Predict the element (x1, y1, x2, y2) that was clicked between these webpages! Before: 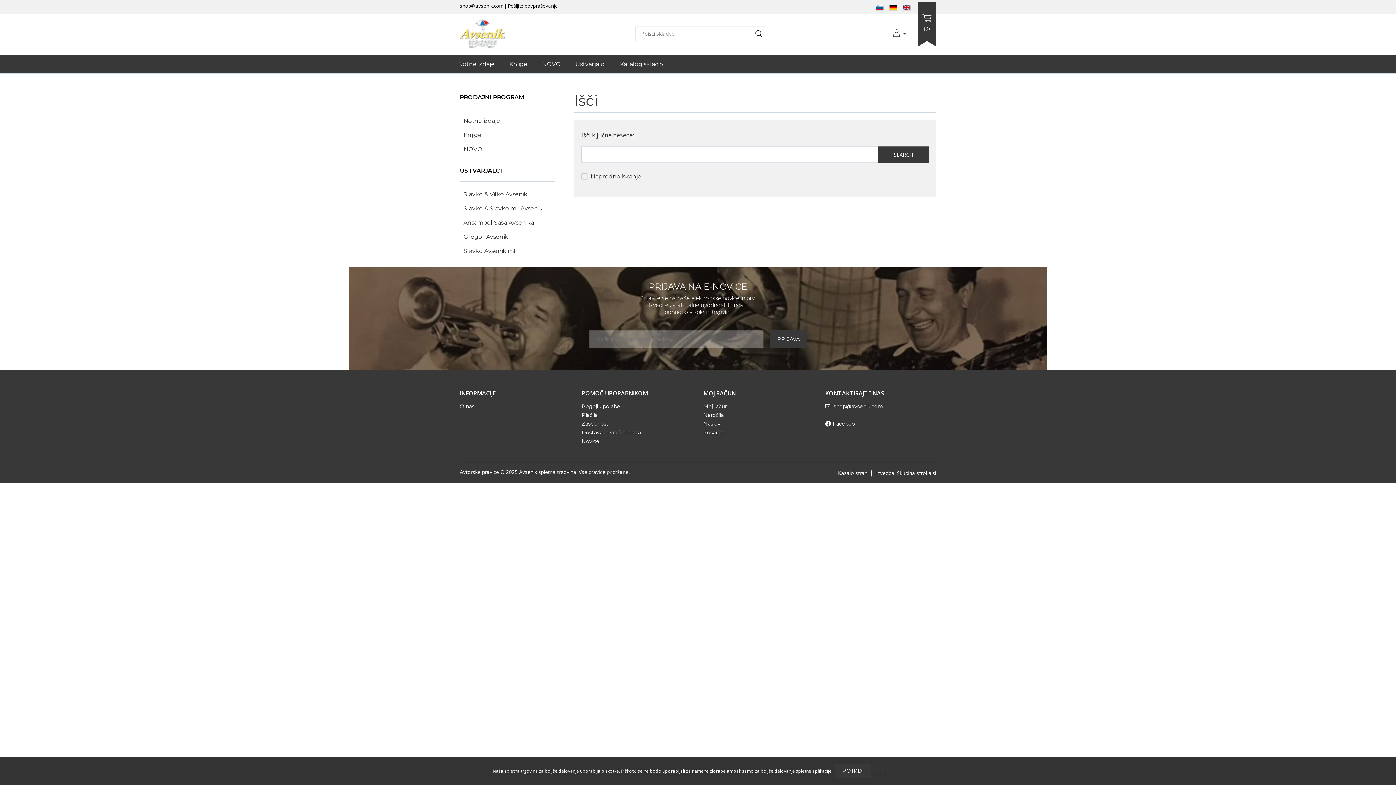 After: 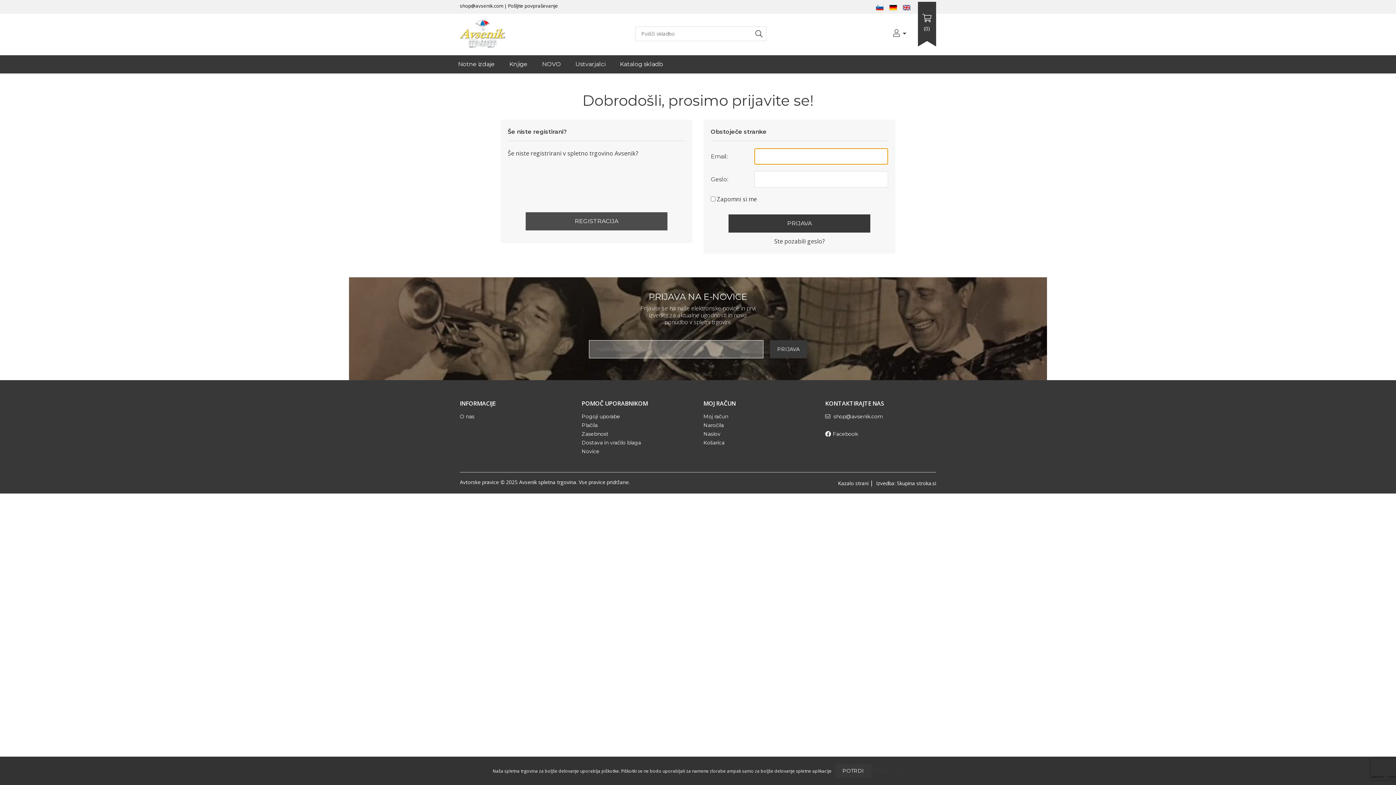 Action: bbox: (703, 403, 728, 409) label: Moj račun